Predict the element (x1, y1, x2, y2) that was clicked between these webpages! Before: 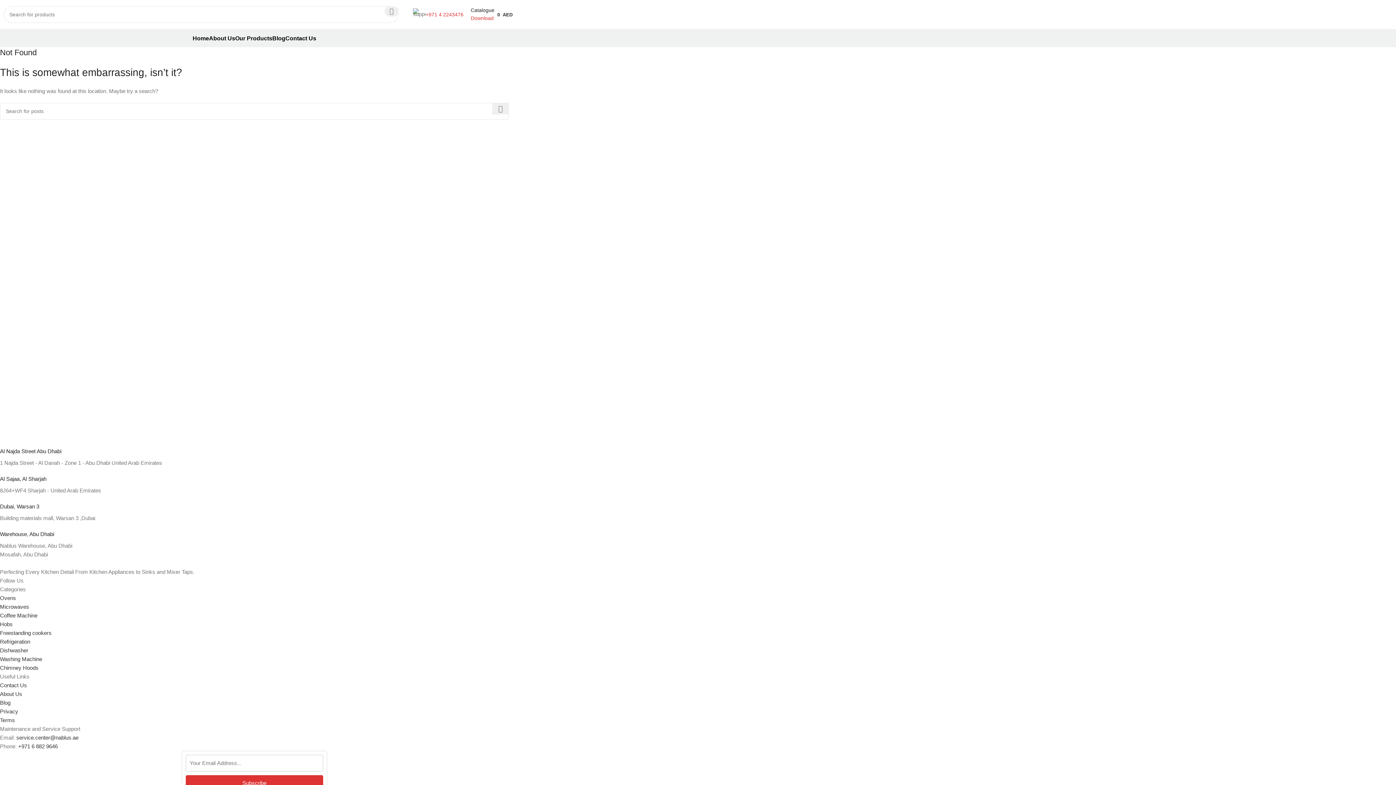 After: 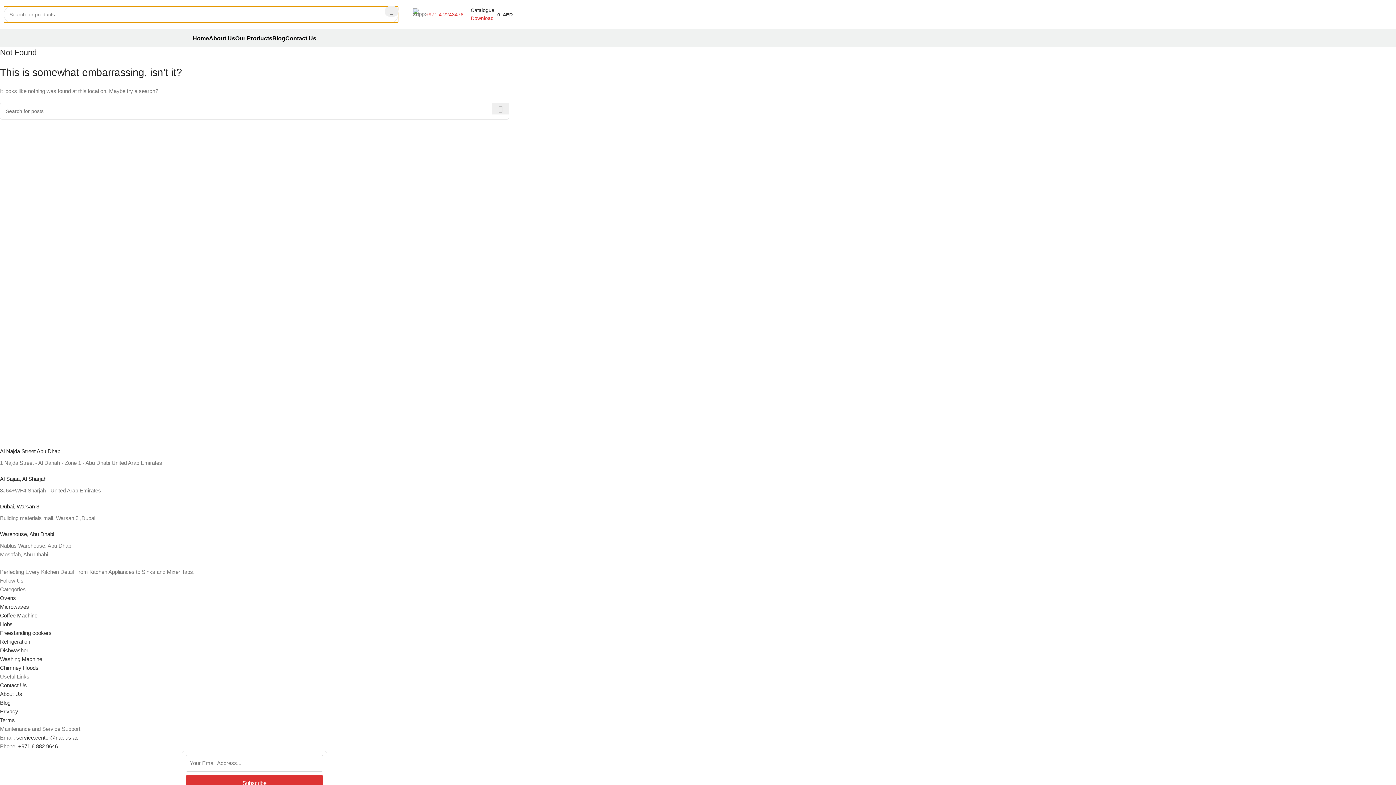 Action: label: Search  bbox: (384, 6, 398, 16)